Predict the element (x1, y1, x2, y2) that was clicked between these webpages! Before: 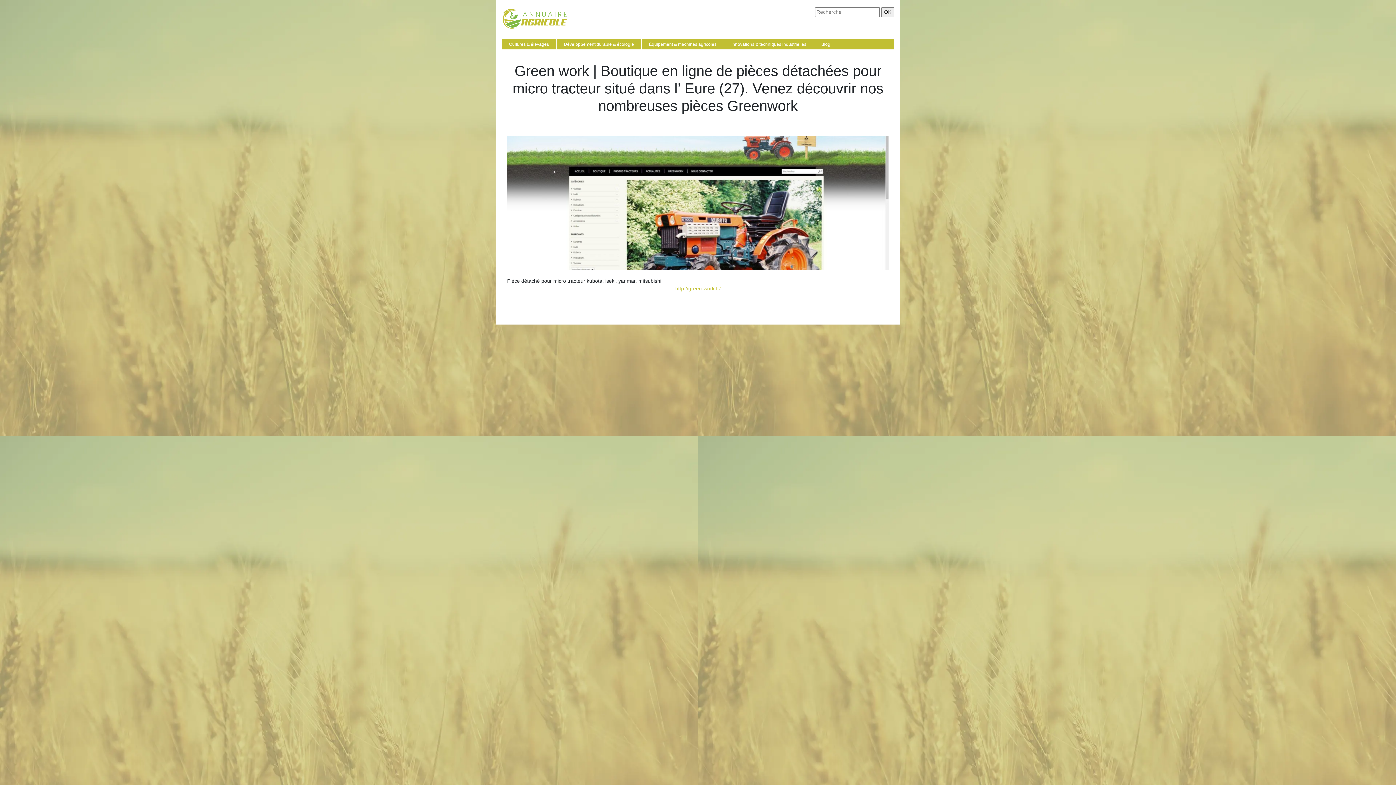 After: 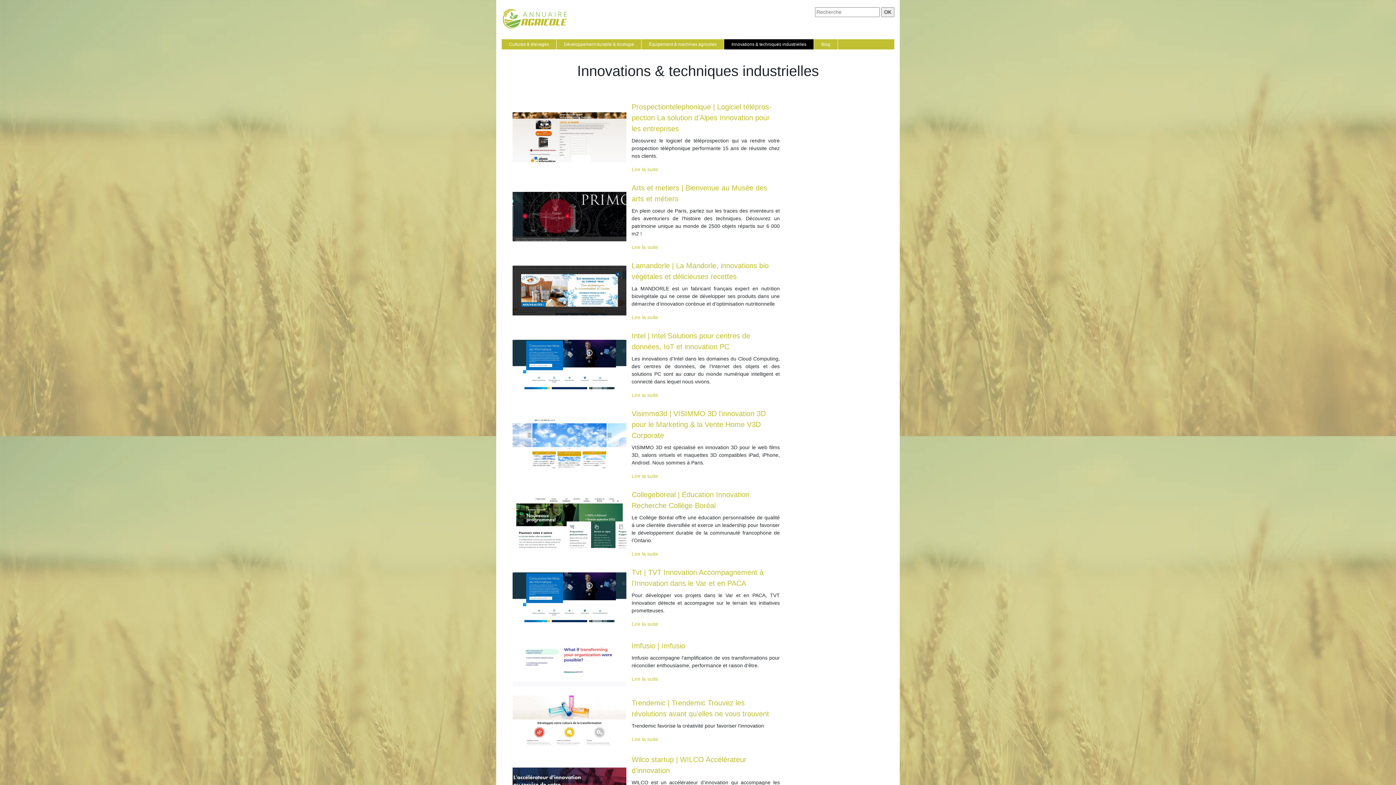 Action: bbox: (729, 39, 808, 49) label: Innovations & techniques industrielles